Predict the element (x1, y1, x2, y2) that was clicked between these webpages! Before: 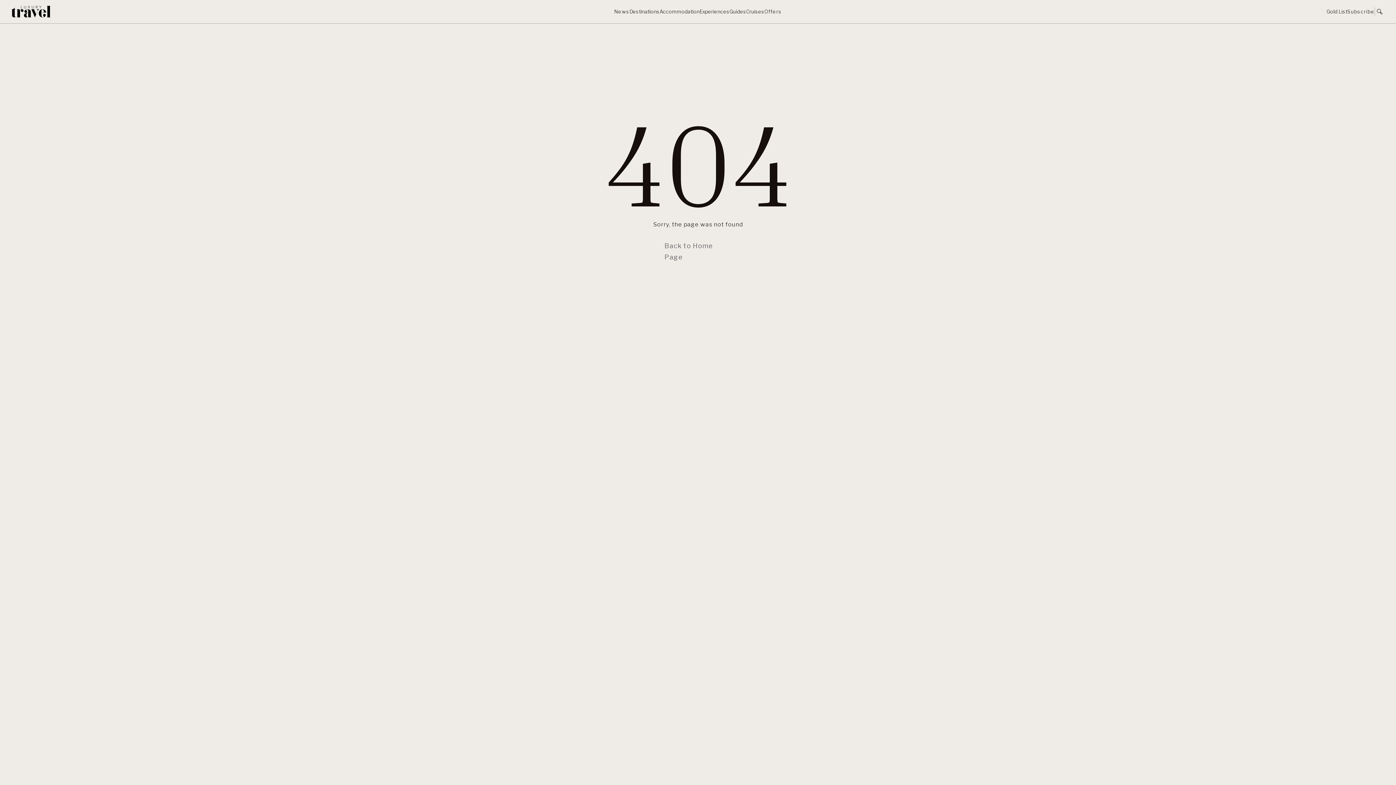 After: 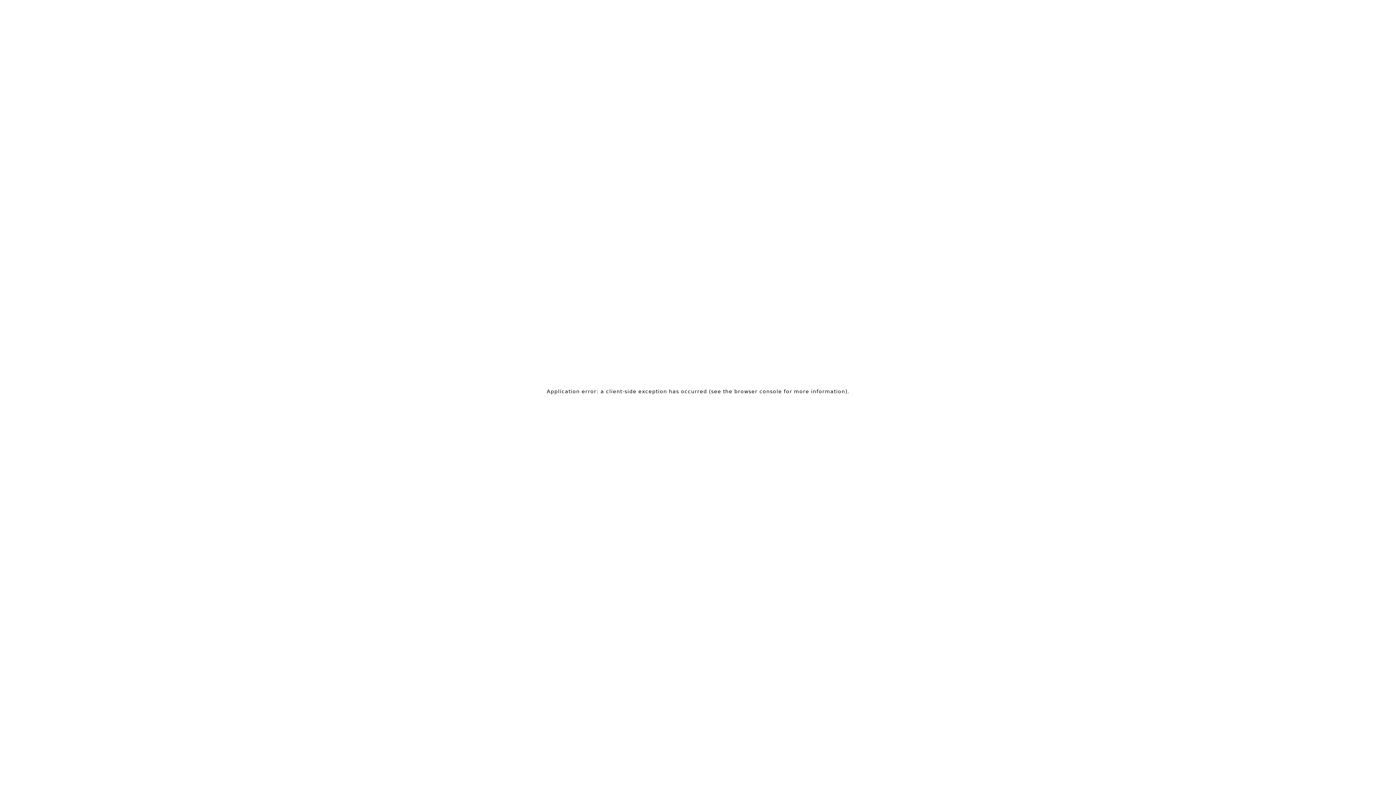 Action: bbox: (1326, 6, 1347, 16) label: Gold List